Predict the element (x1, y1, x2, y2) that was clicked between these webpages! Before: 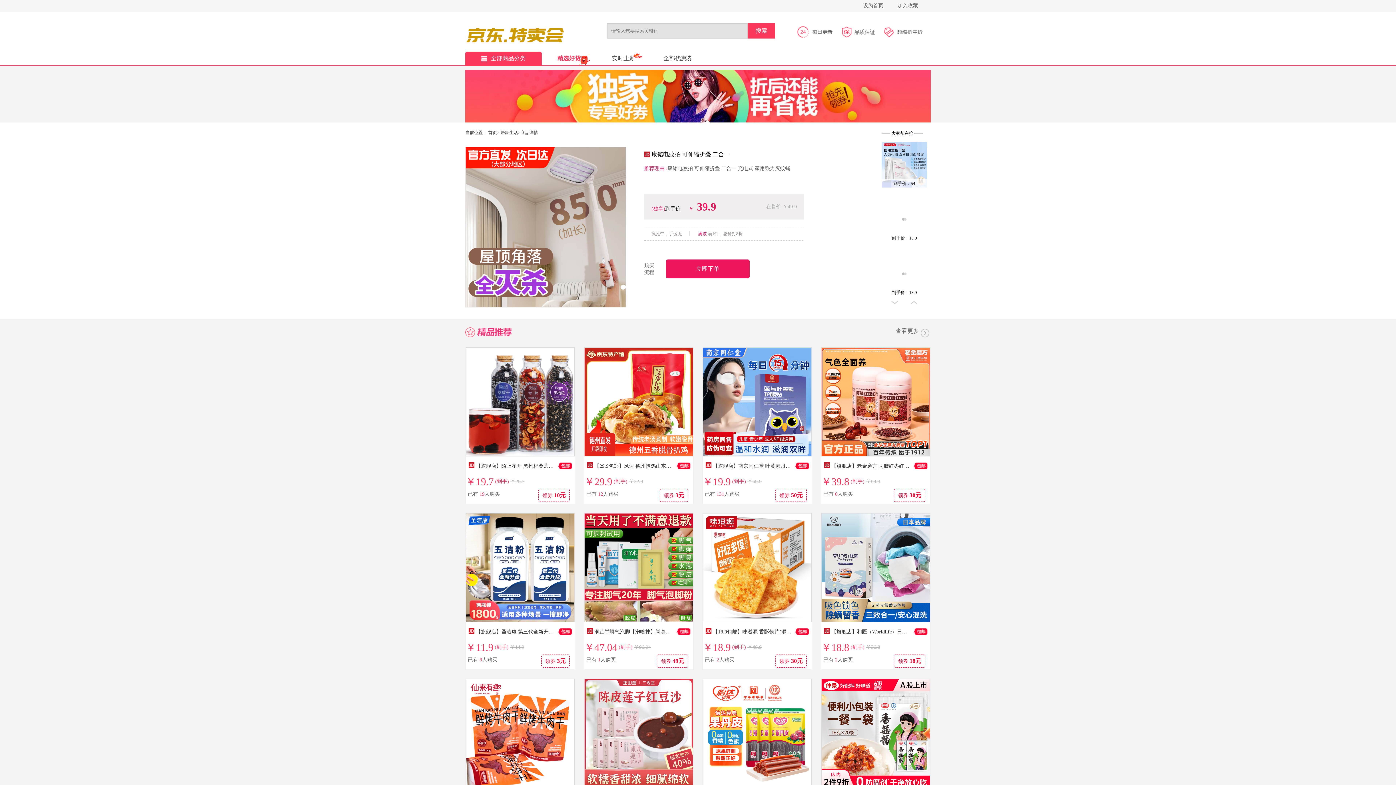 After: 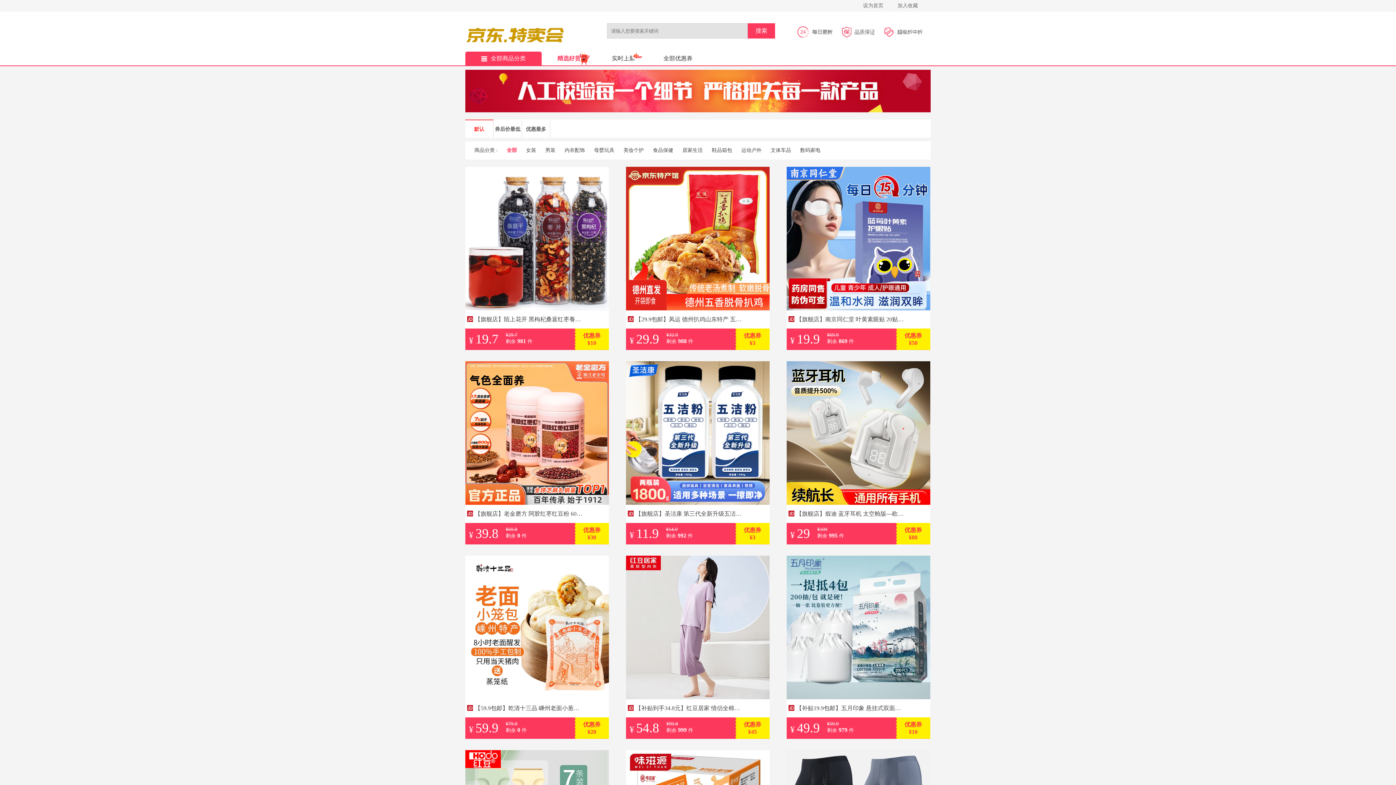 Action: bbox: (541, 51, 596, 65) label: 精选好货